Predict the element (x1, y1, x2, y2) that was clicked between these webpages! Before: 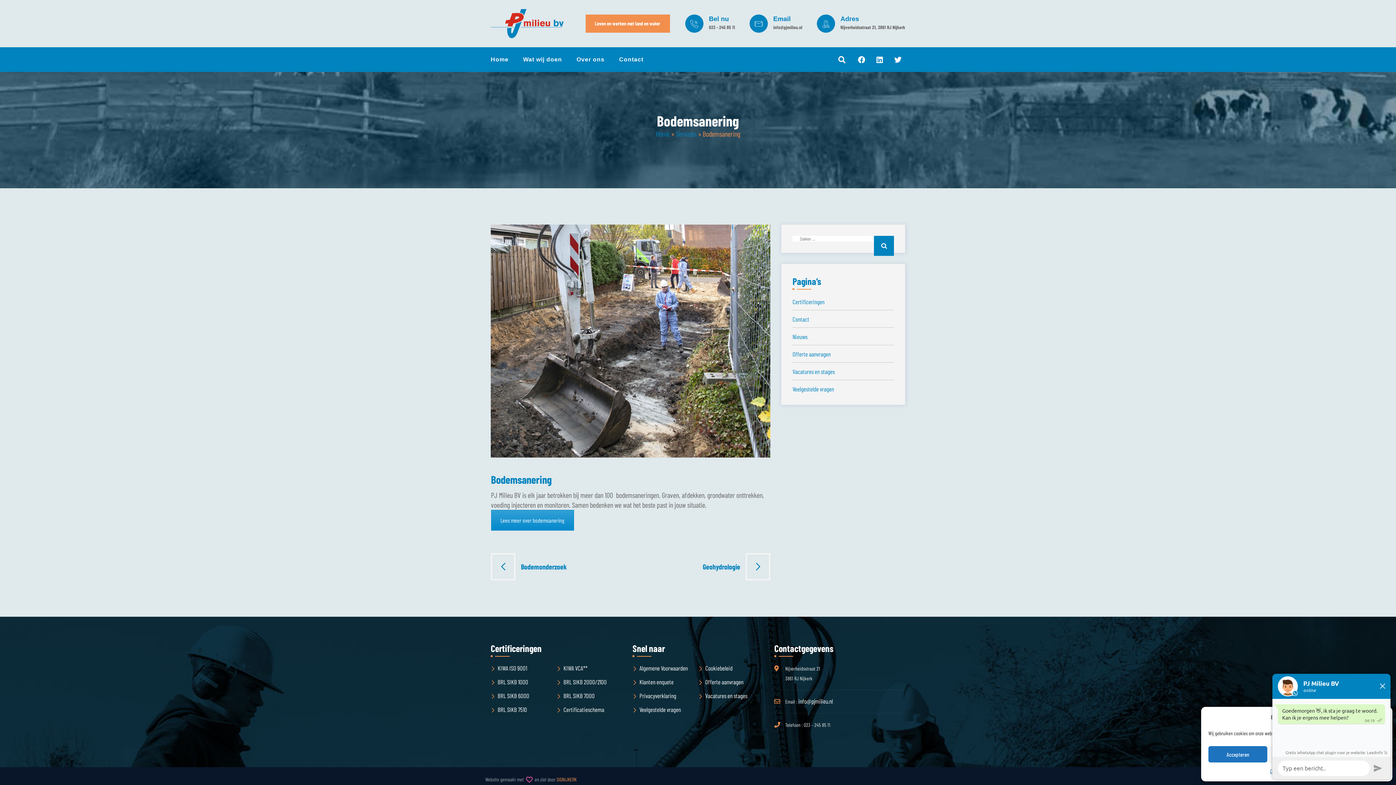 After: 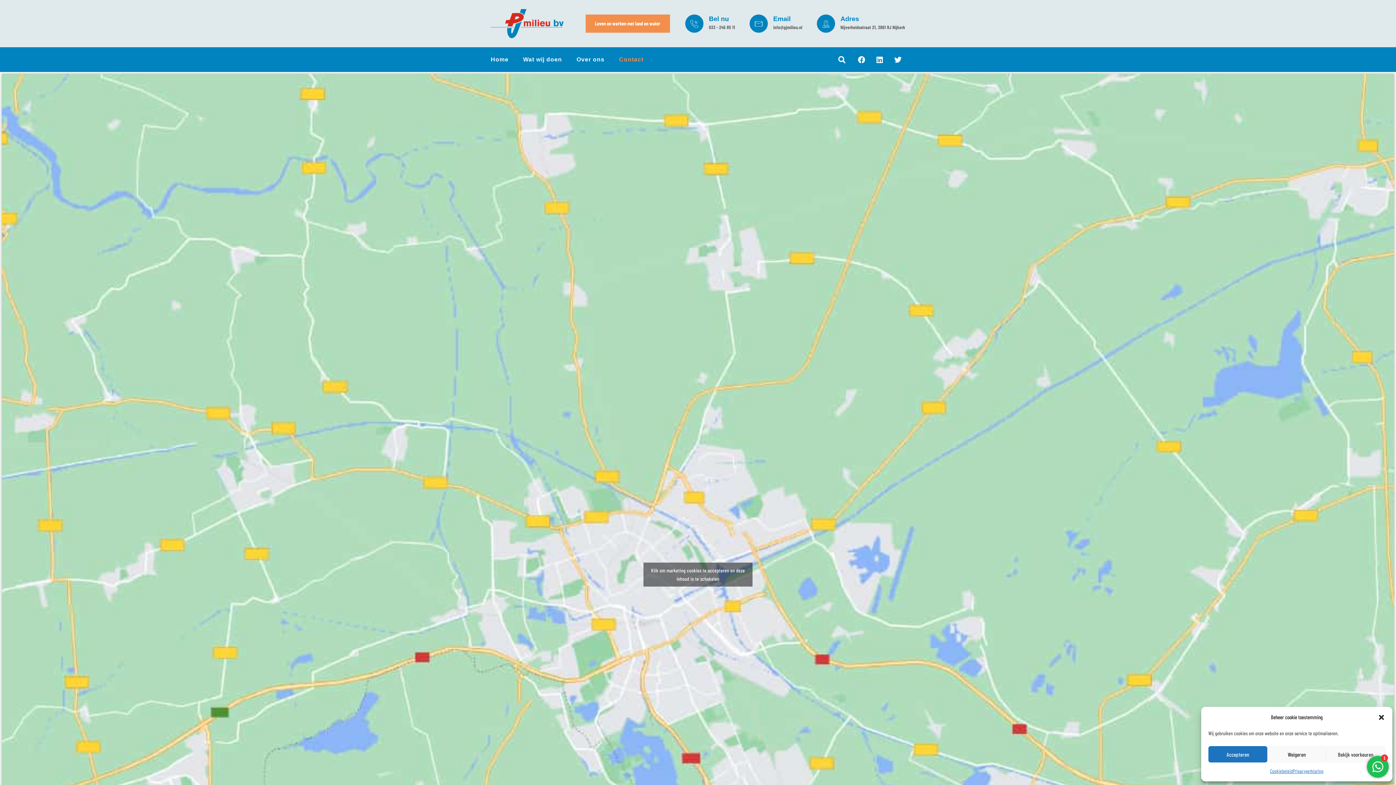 Action: label: Contact bbox: (619, 47, 643, 72)